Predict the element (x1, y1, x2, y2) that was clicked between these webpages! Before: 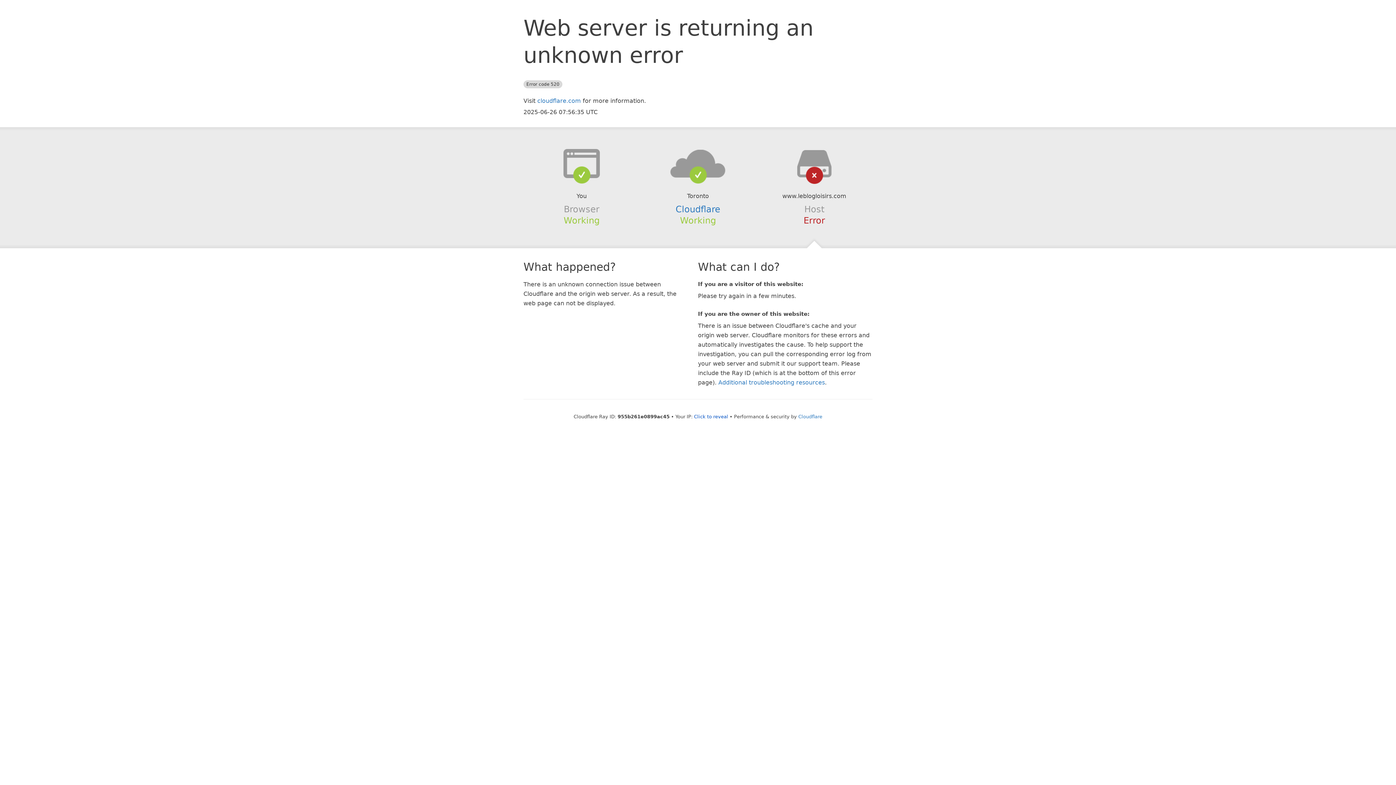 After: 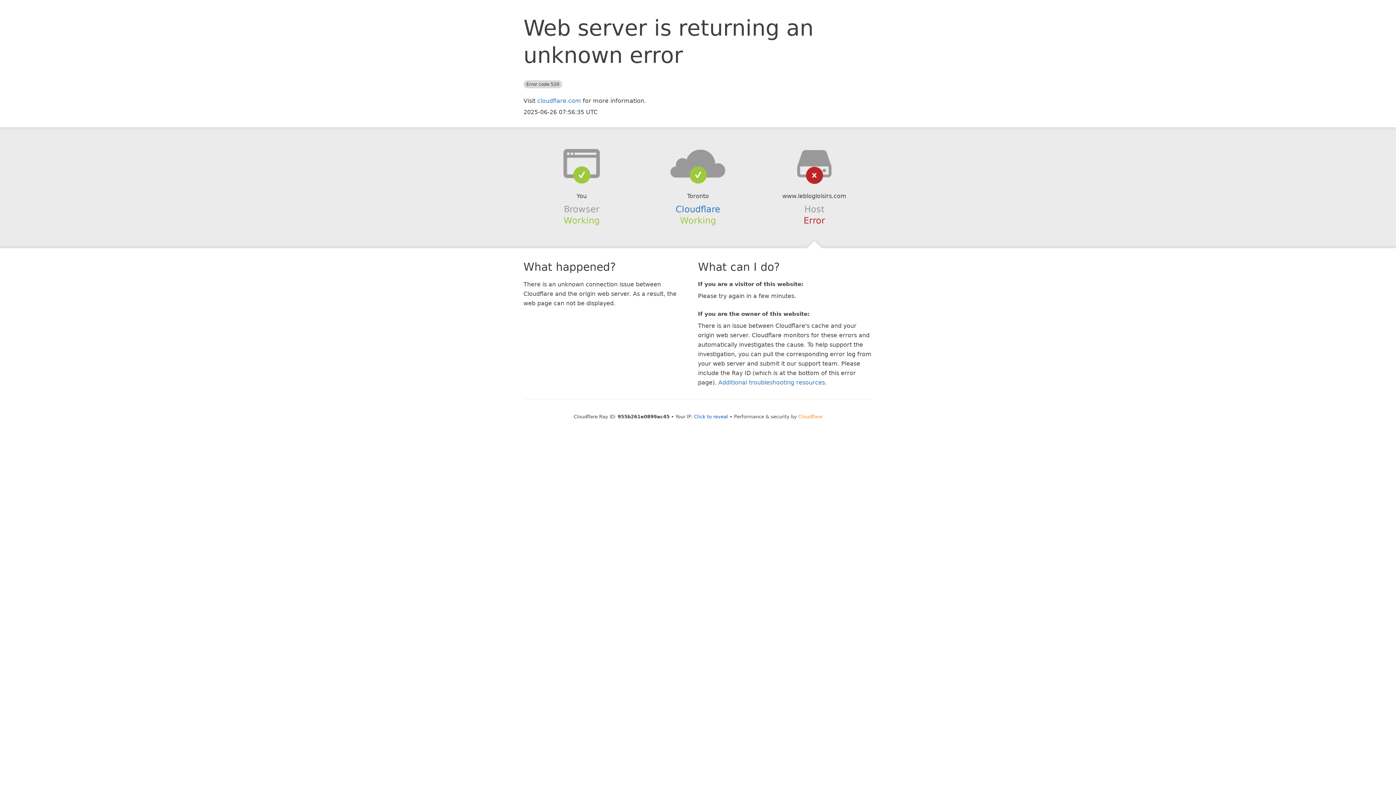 Action: bbox: (798, 414, 822, 419) label: Cloudflare